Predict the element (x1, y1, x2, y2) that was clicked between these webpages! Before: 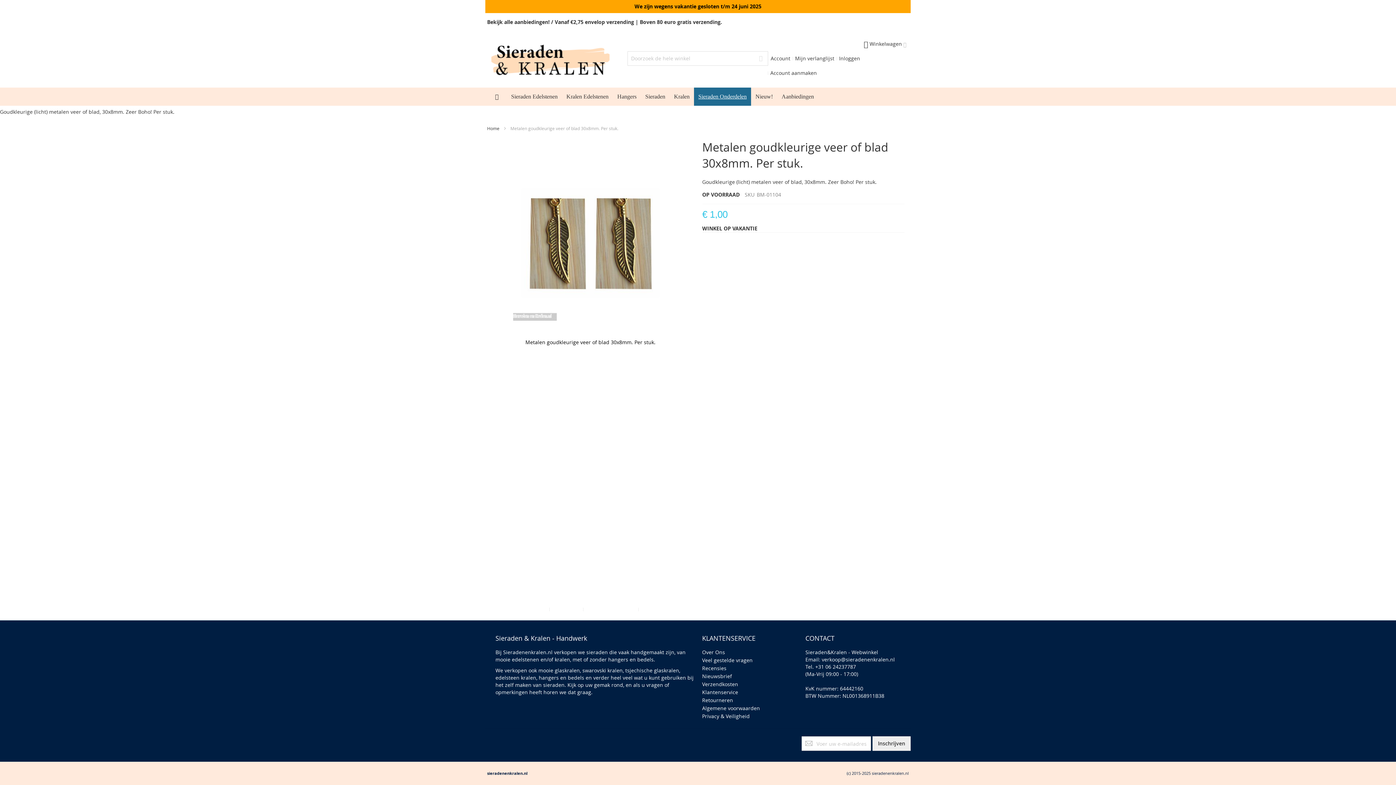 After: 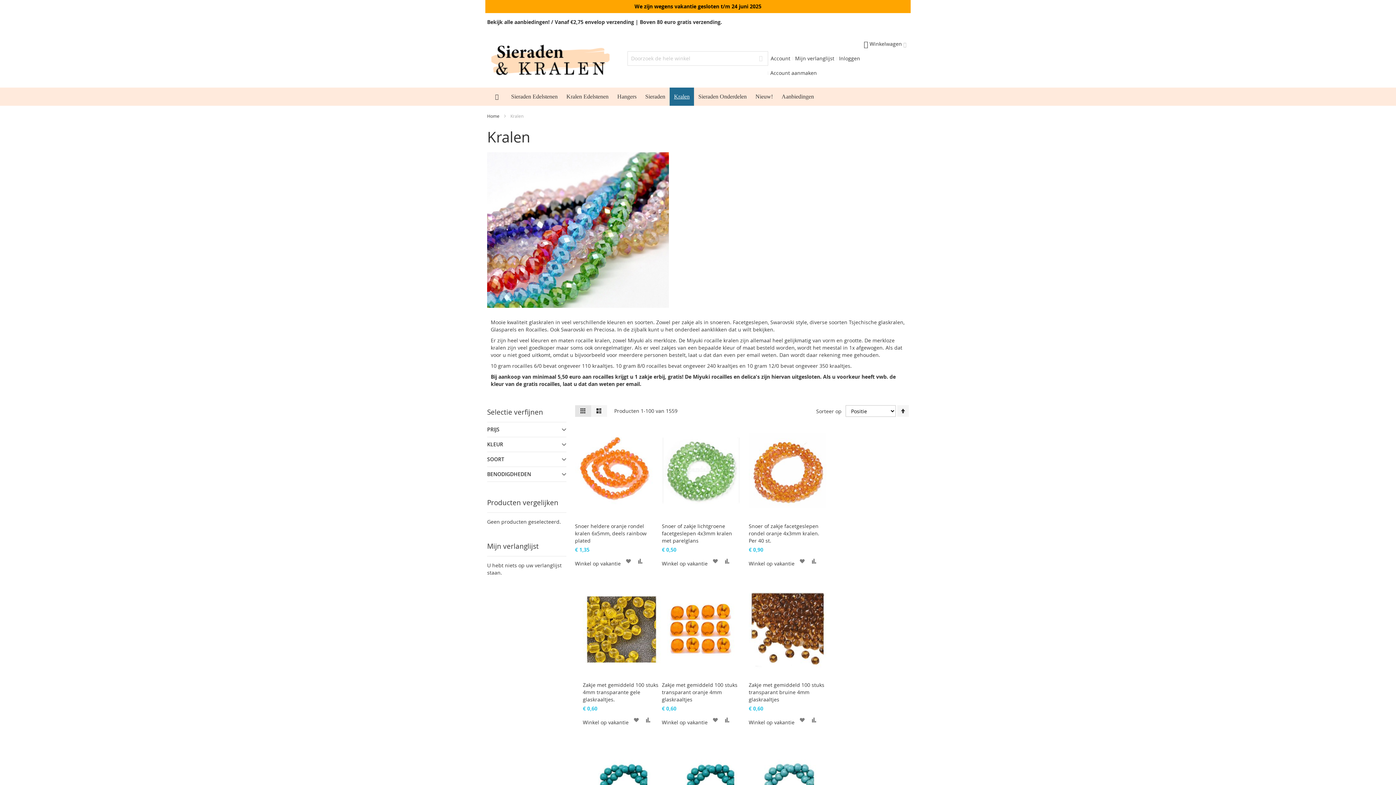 Action: label: Kralen bbox: (669, 87, 694, 105)